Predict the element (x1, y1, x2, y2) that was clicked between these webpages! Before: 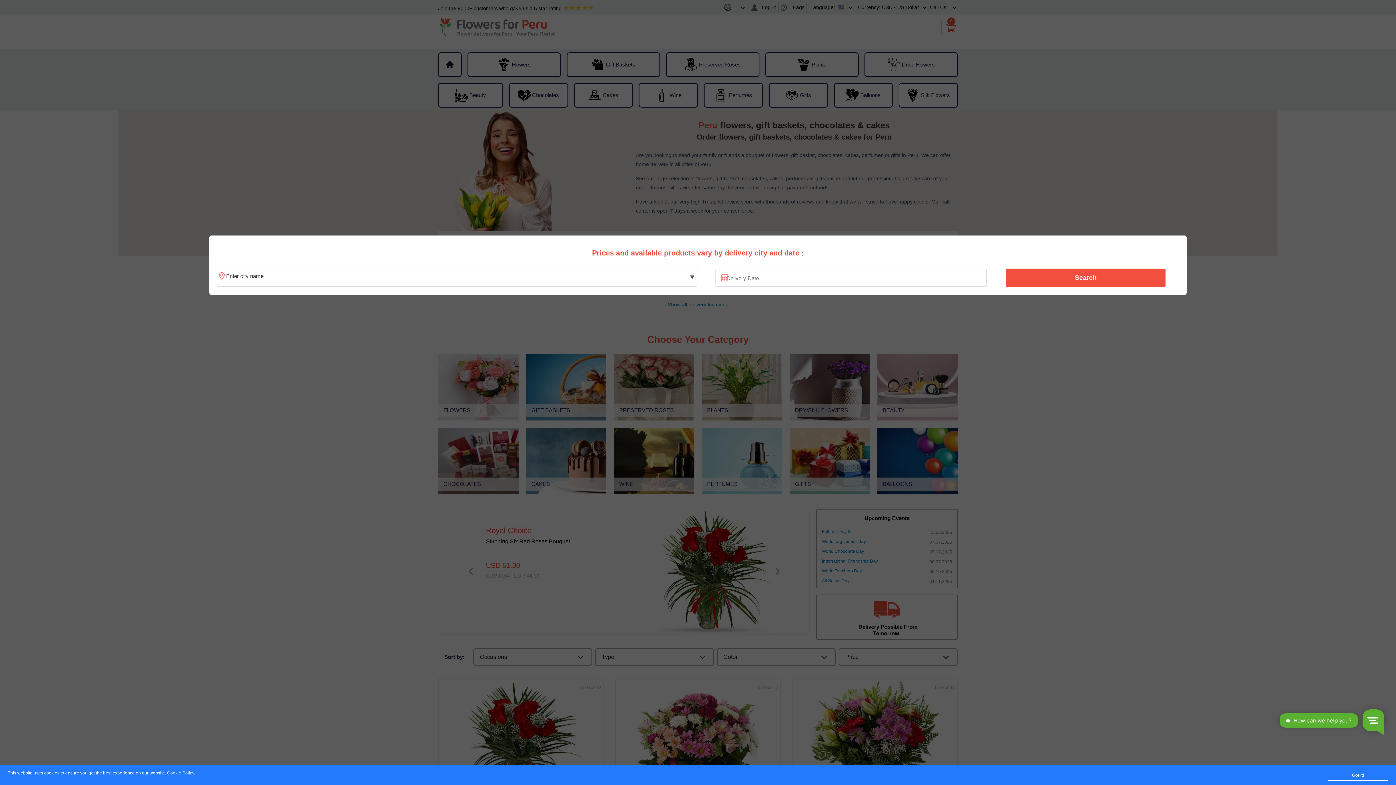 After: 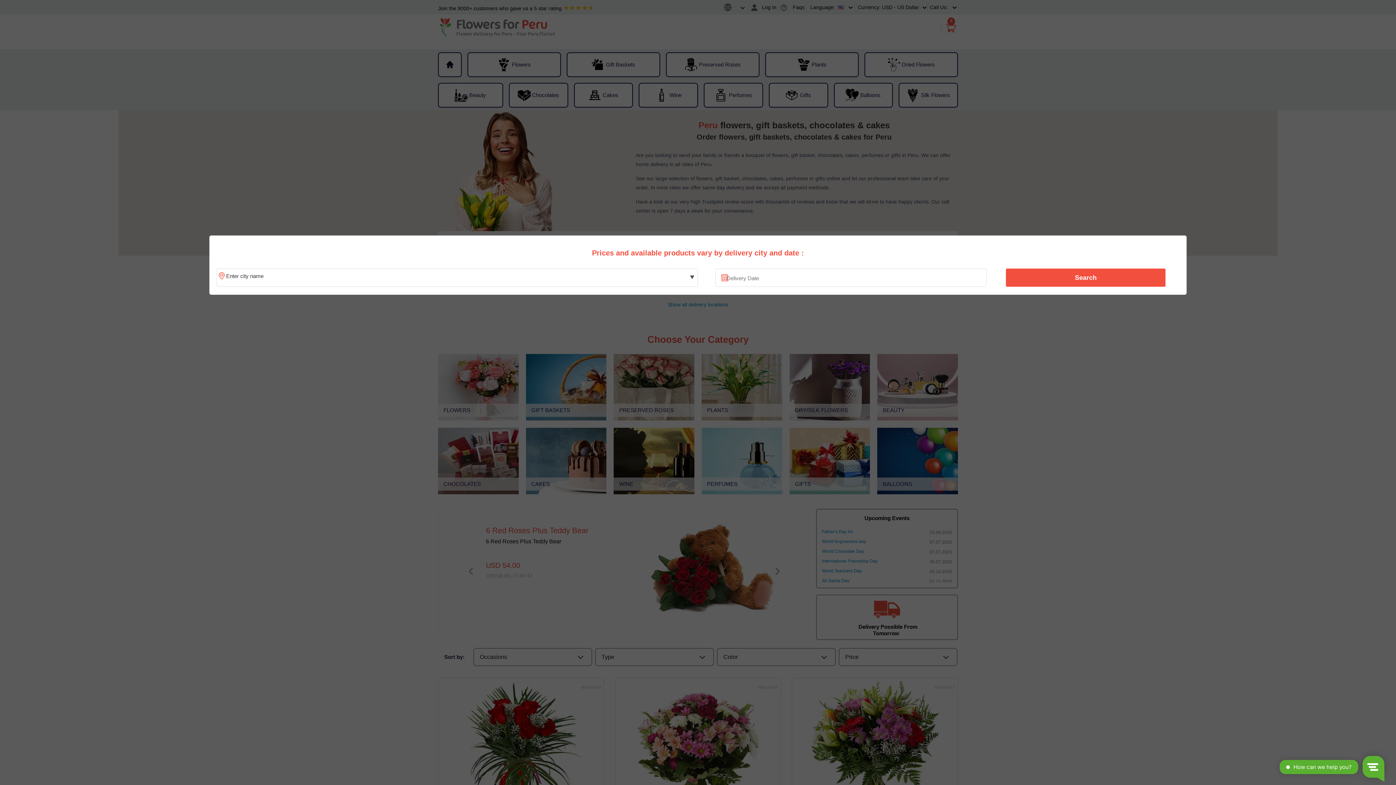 Action: label: Got it! bbox: (1328, 770, 1388, 781)